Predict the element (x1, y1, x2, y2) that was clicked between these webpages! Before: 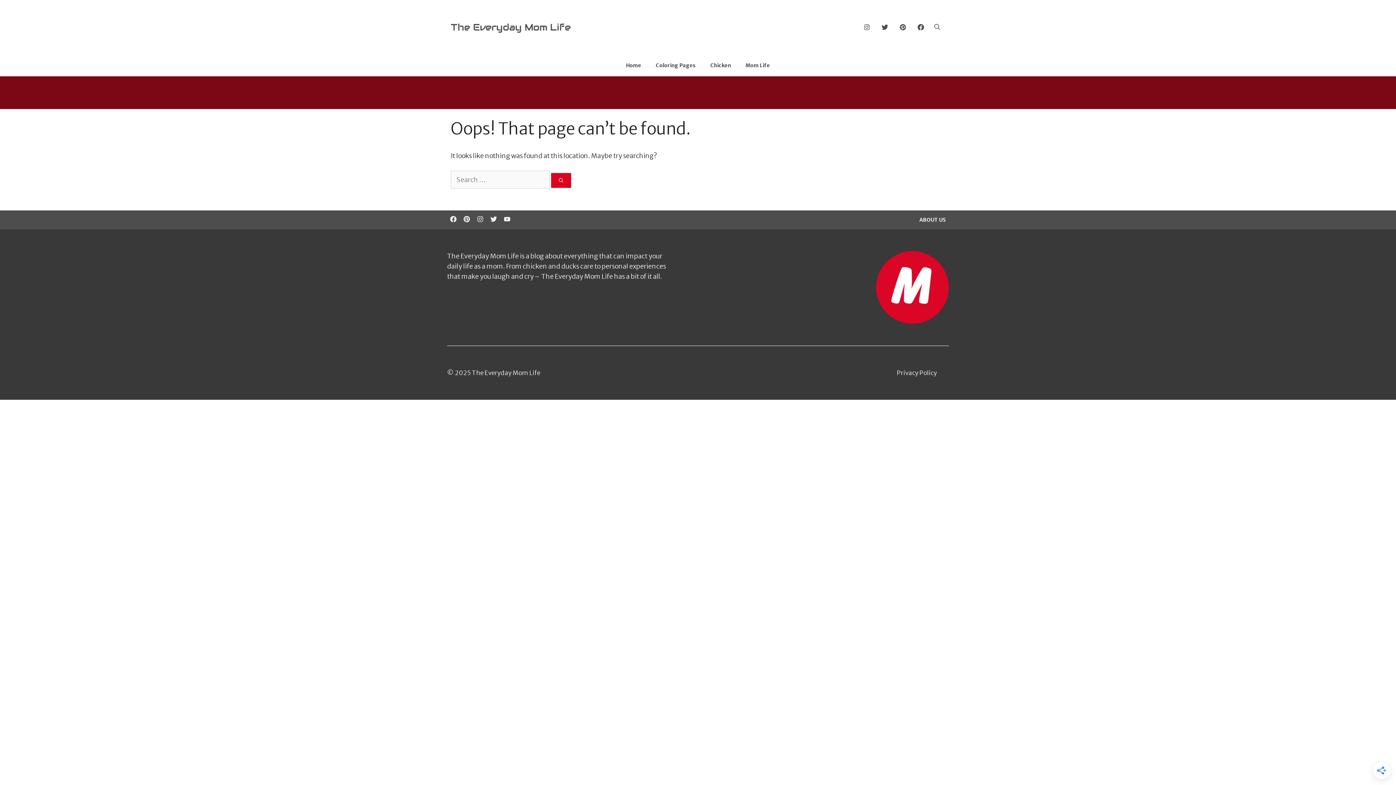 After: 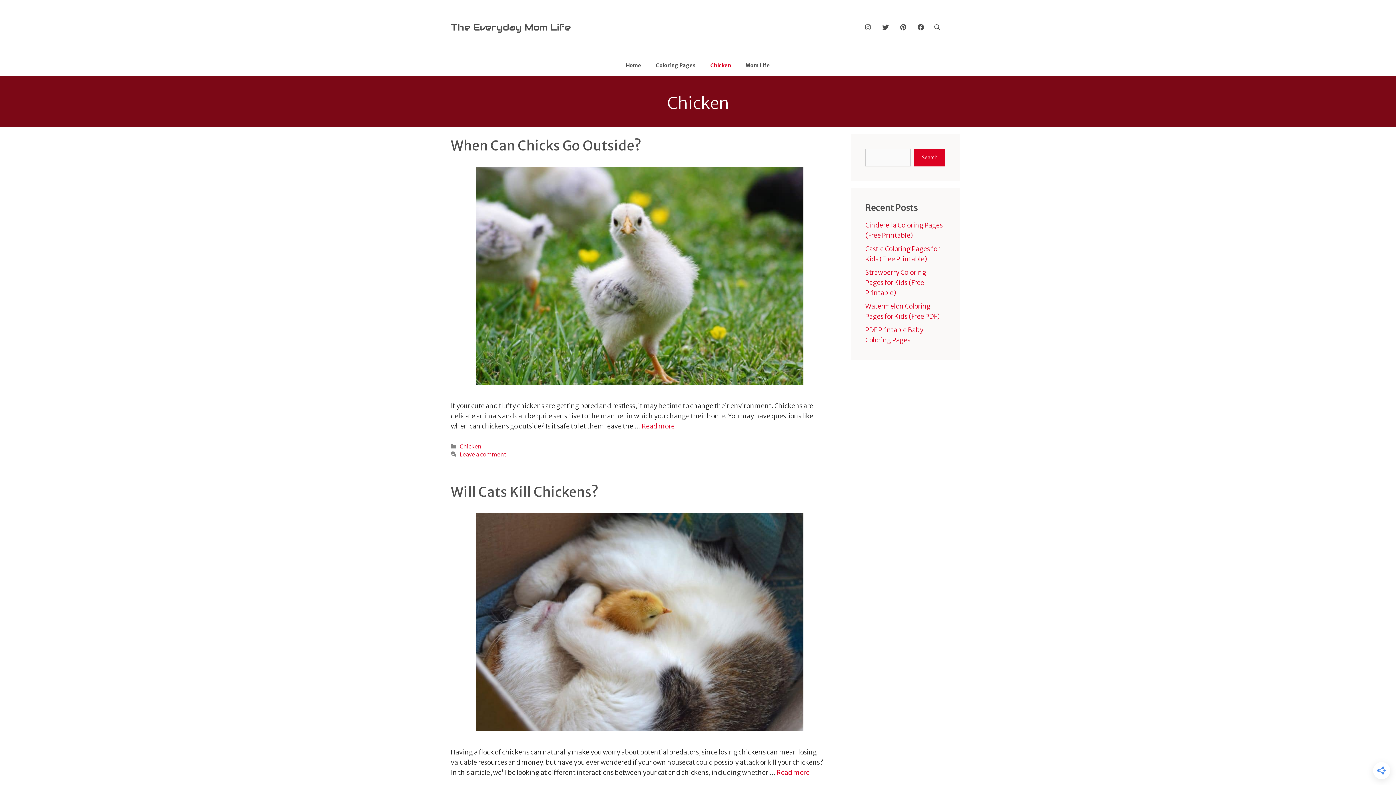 Action: bbox: (703, 54, 738, 76) label: Chicken